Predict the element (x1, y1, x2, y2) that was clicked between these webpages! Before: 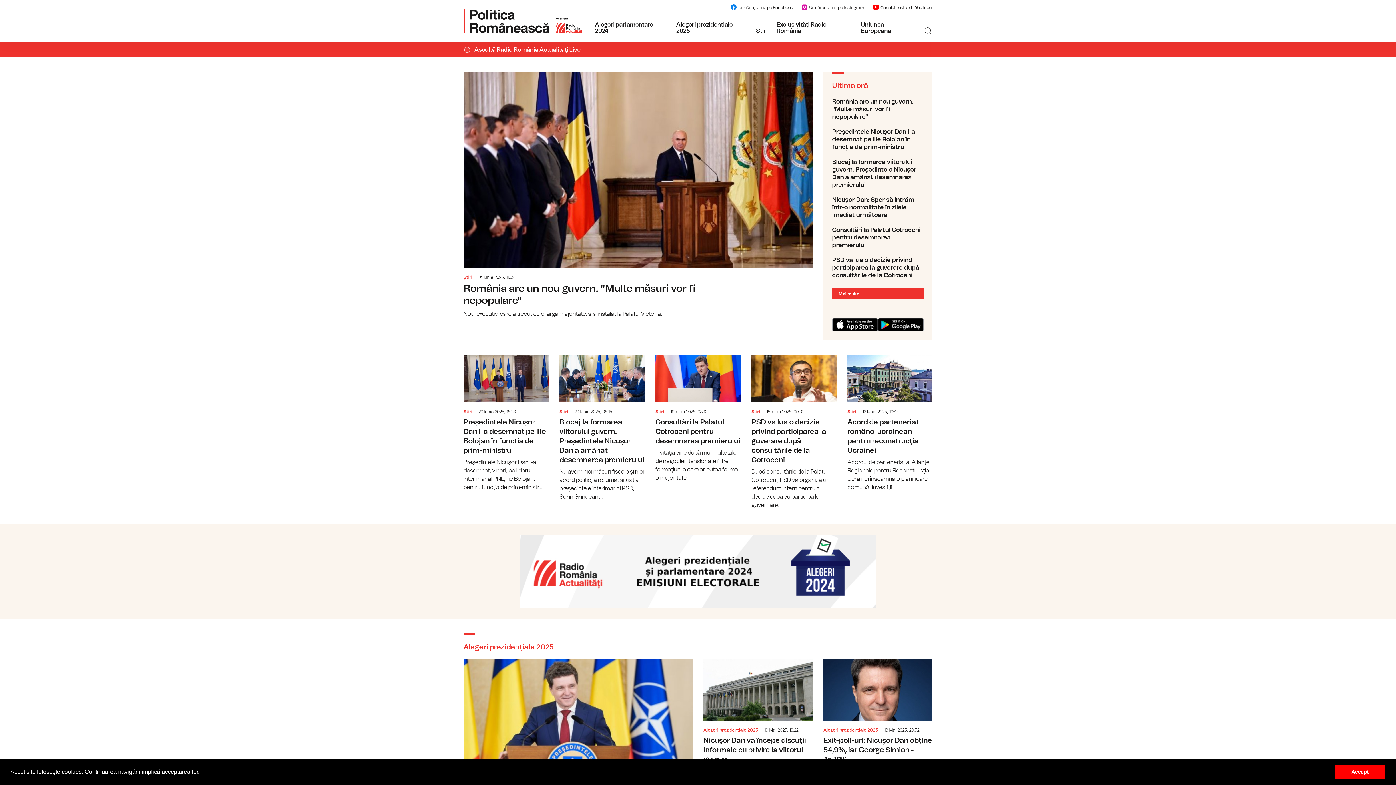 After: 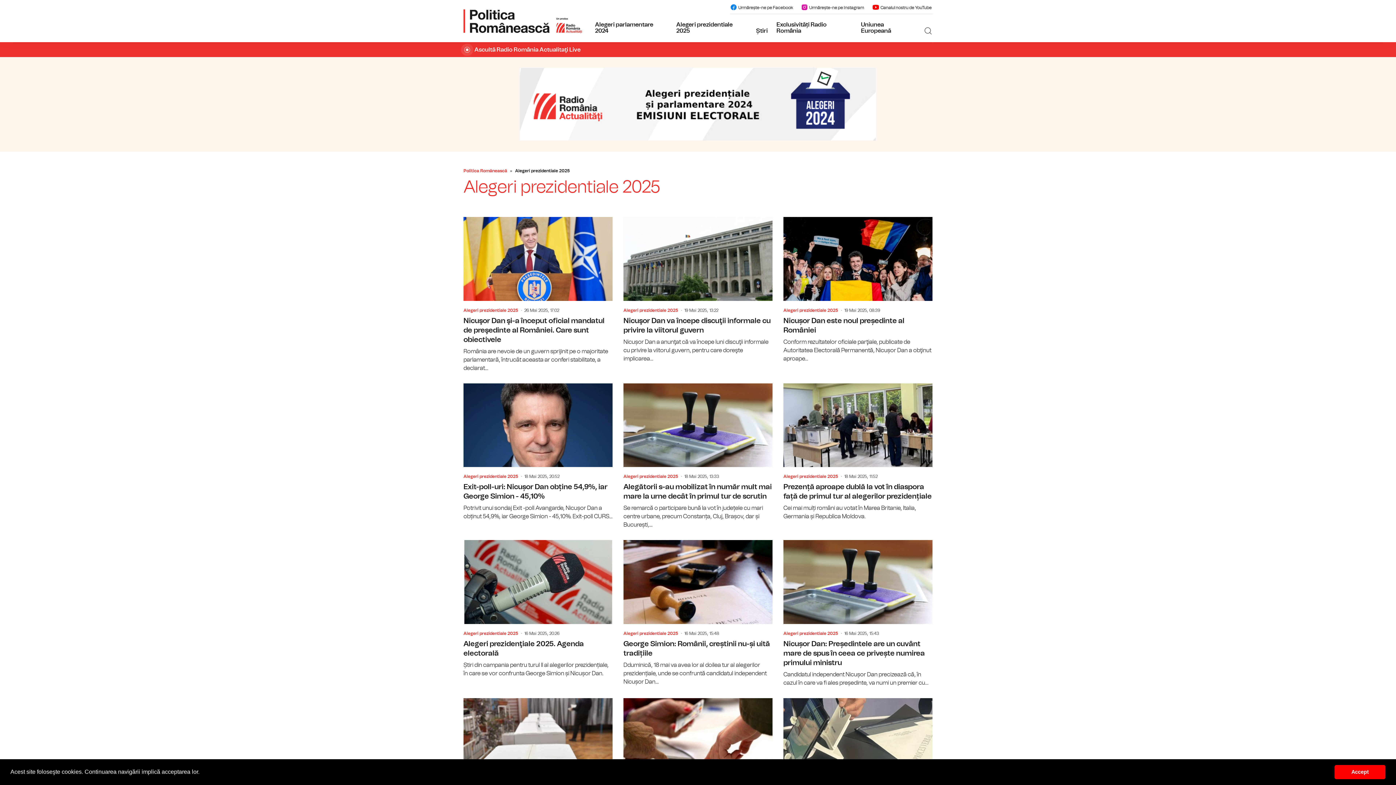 Action: label: Alegeri prezidentiale 2025 bbox: (823, 728, 878, 733)